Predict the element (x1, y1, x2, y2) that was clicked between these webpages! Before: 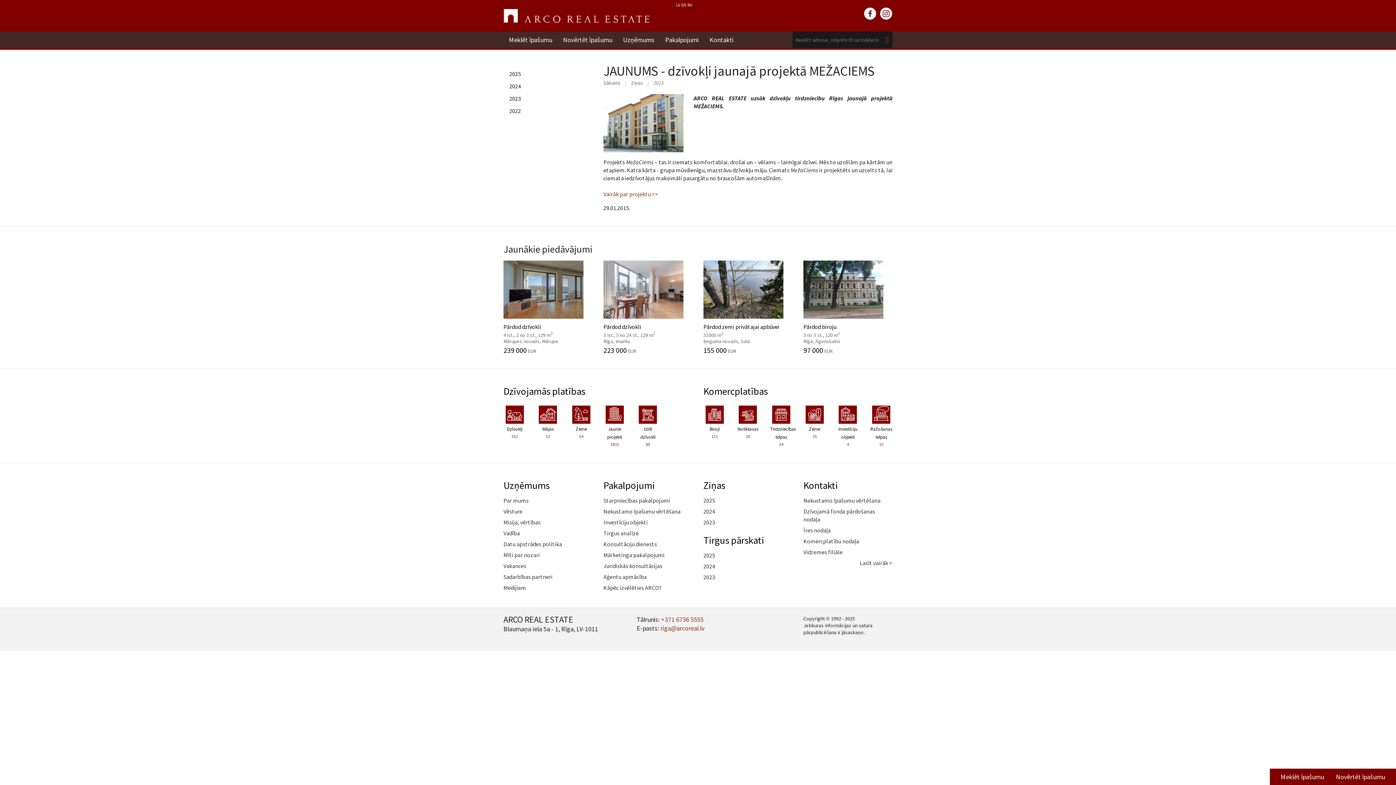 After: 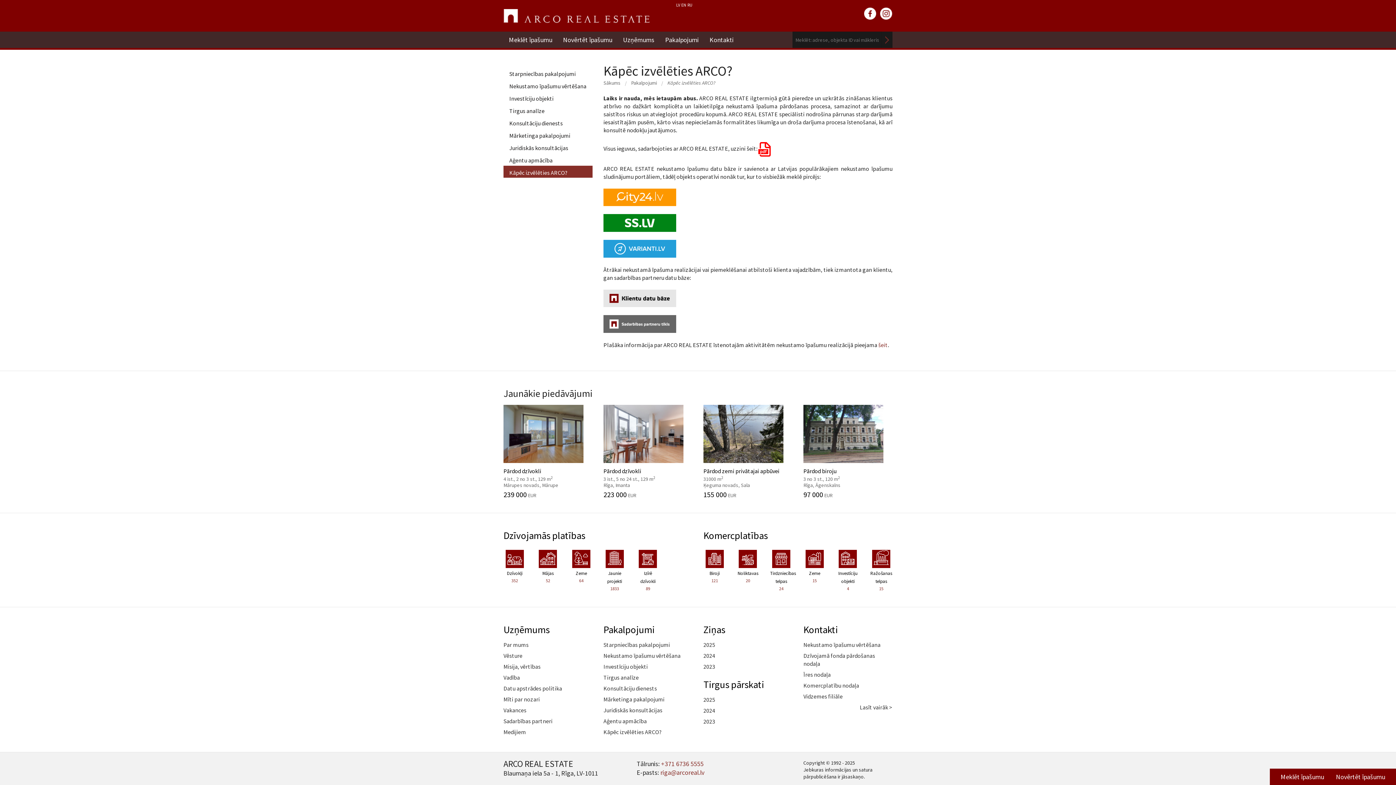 Action: label: Kāpēc izvēlēties ARCO? bbox: (603, 582, 661, 593)